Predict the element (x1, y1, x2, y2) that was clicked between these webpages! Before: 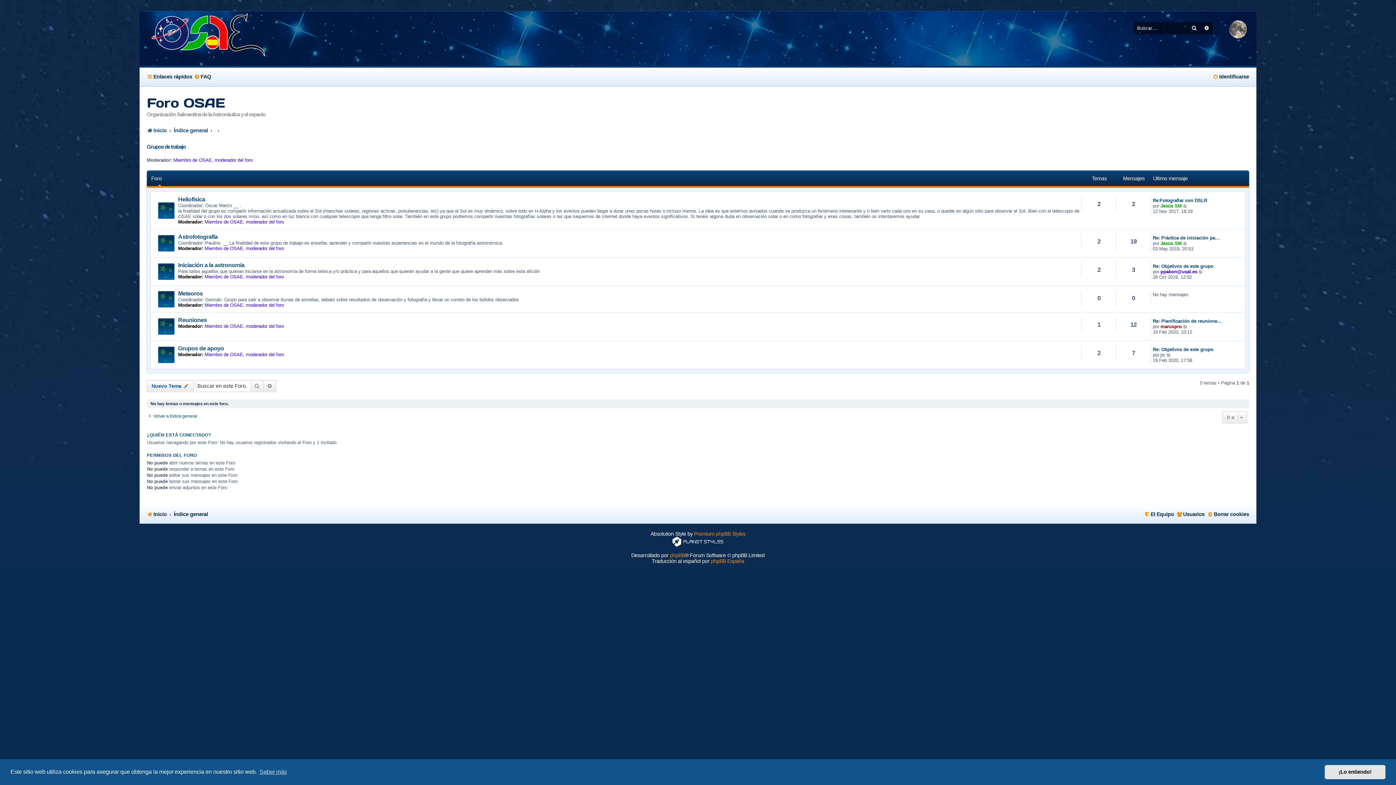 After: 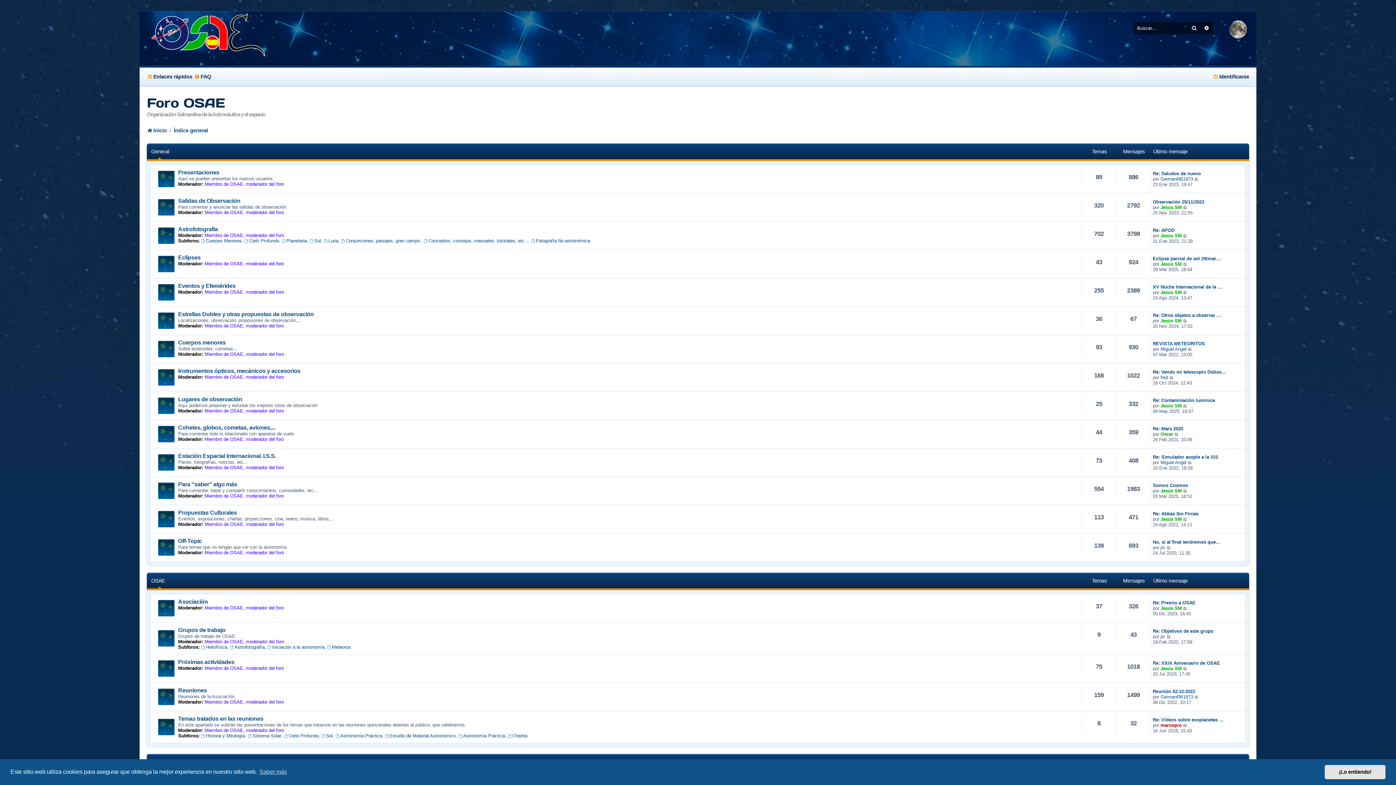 Action: label: Índice general bbox: (173, 508, 208, 520)